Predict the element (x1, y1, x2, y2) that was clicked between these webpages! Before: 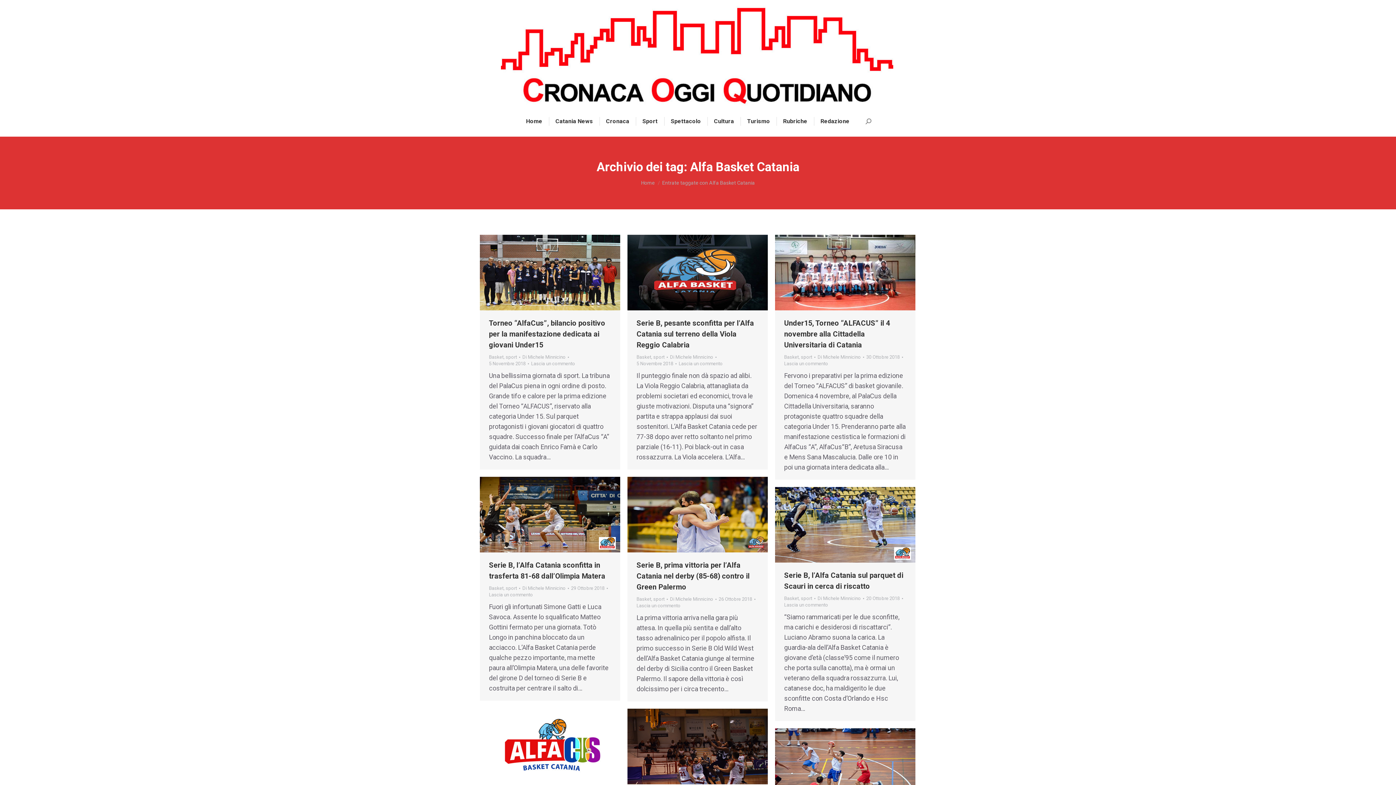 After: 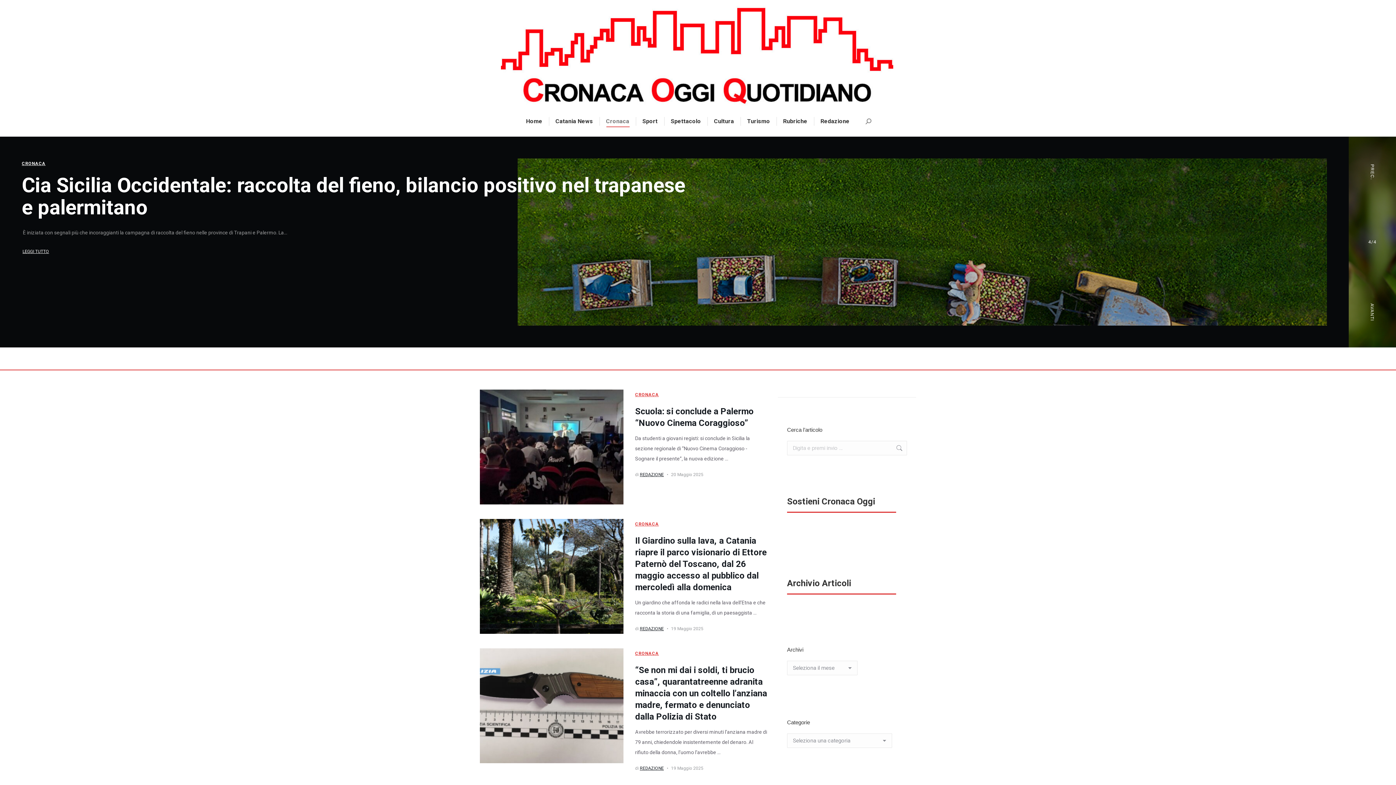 Action: bbox: (604, 116, 630, 126) label: Cronaca